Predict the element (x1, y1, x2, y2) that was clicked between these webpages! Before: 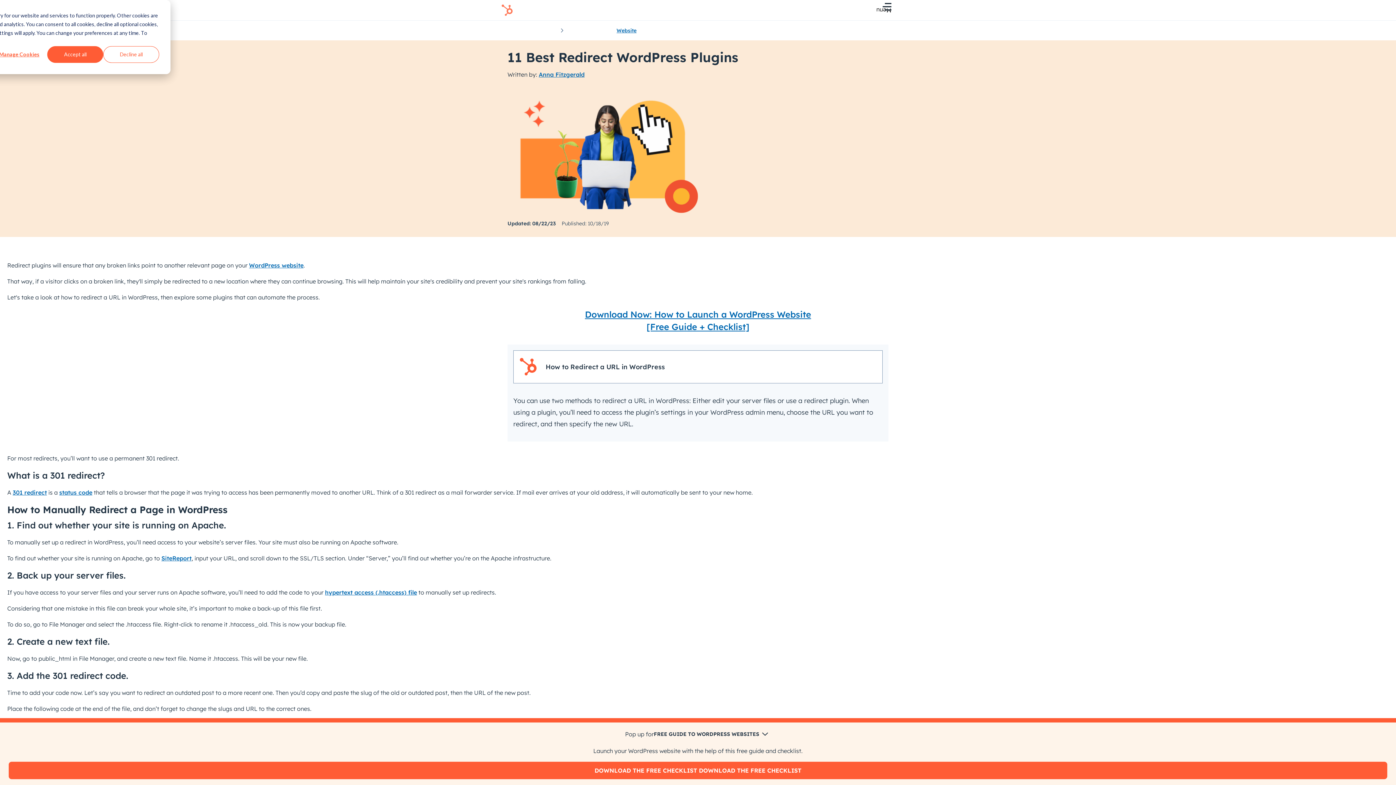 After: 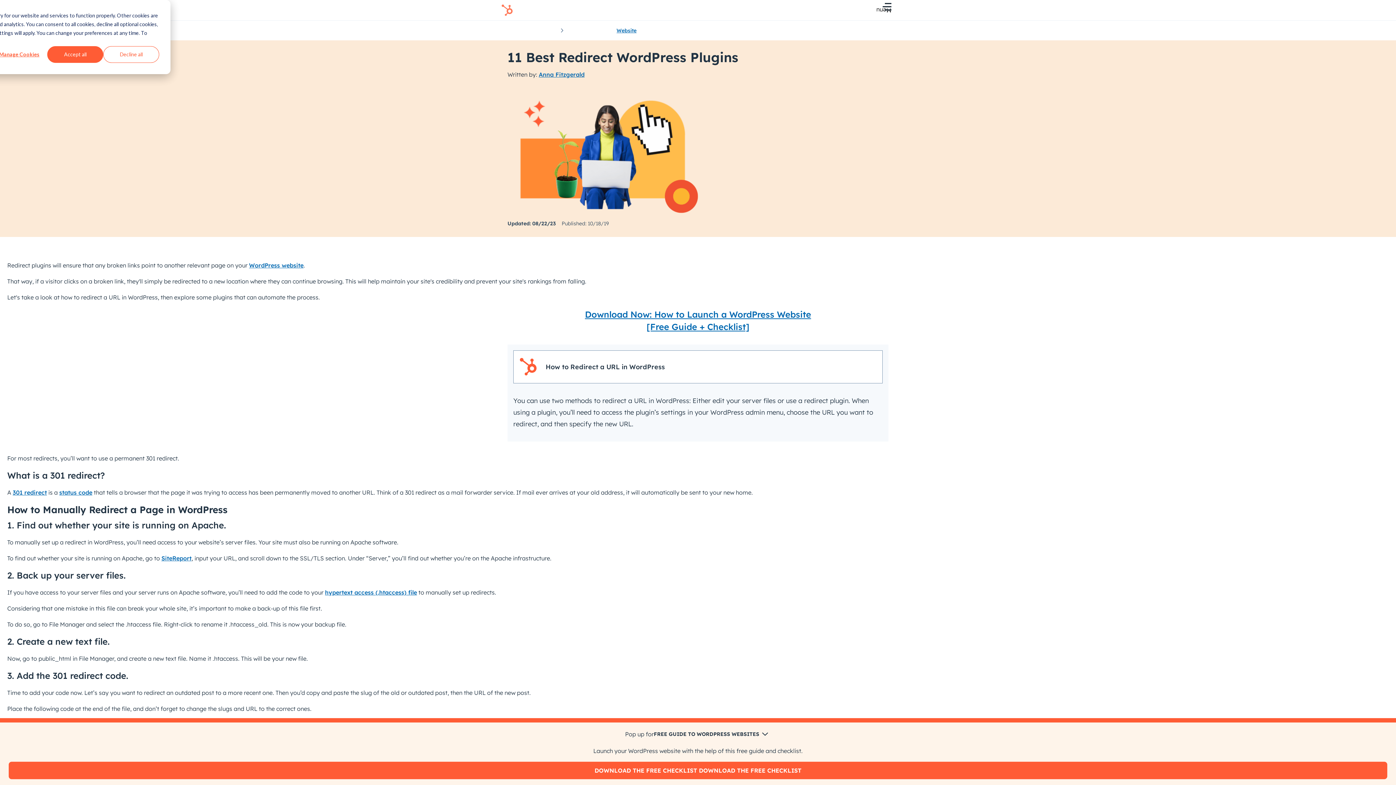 Action: bbox: (249, 261, 303, 268) label: WordPress website